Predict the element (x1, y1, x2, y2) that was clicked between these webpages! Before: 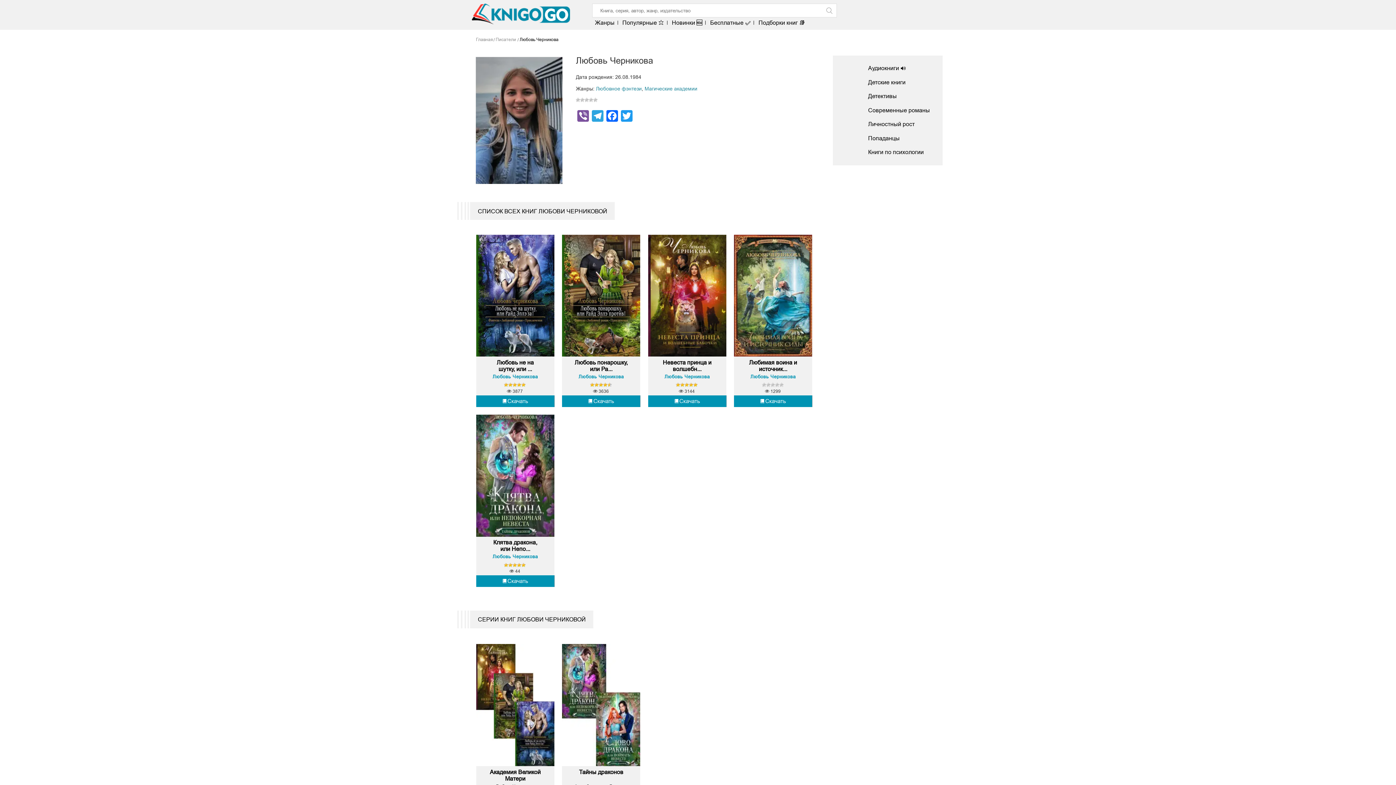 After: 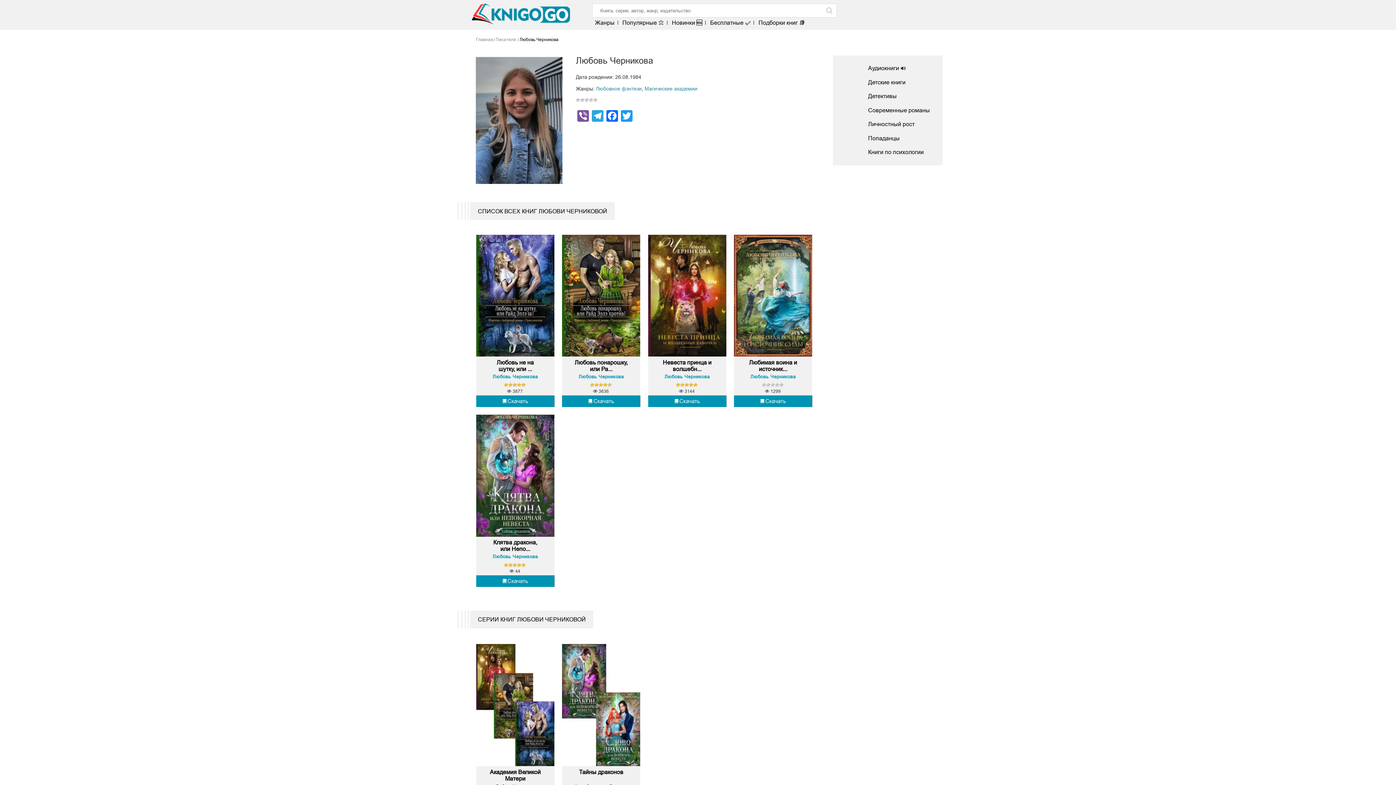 Action: label: Любовь Черникова bbox: (664, 374, 709, 379)